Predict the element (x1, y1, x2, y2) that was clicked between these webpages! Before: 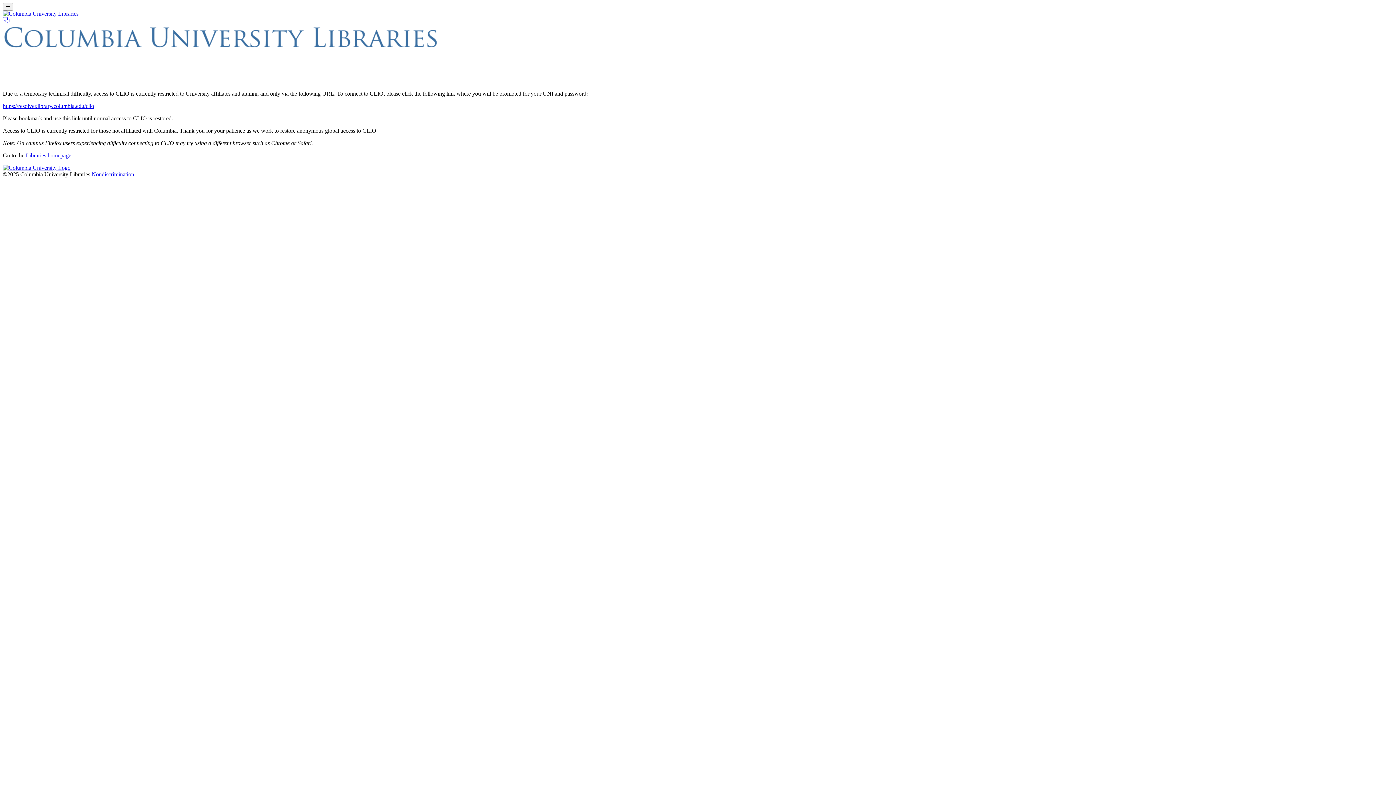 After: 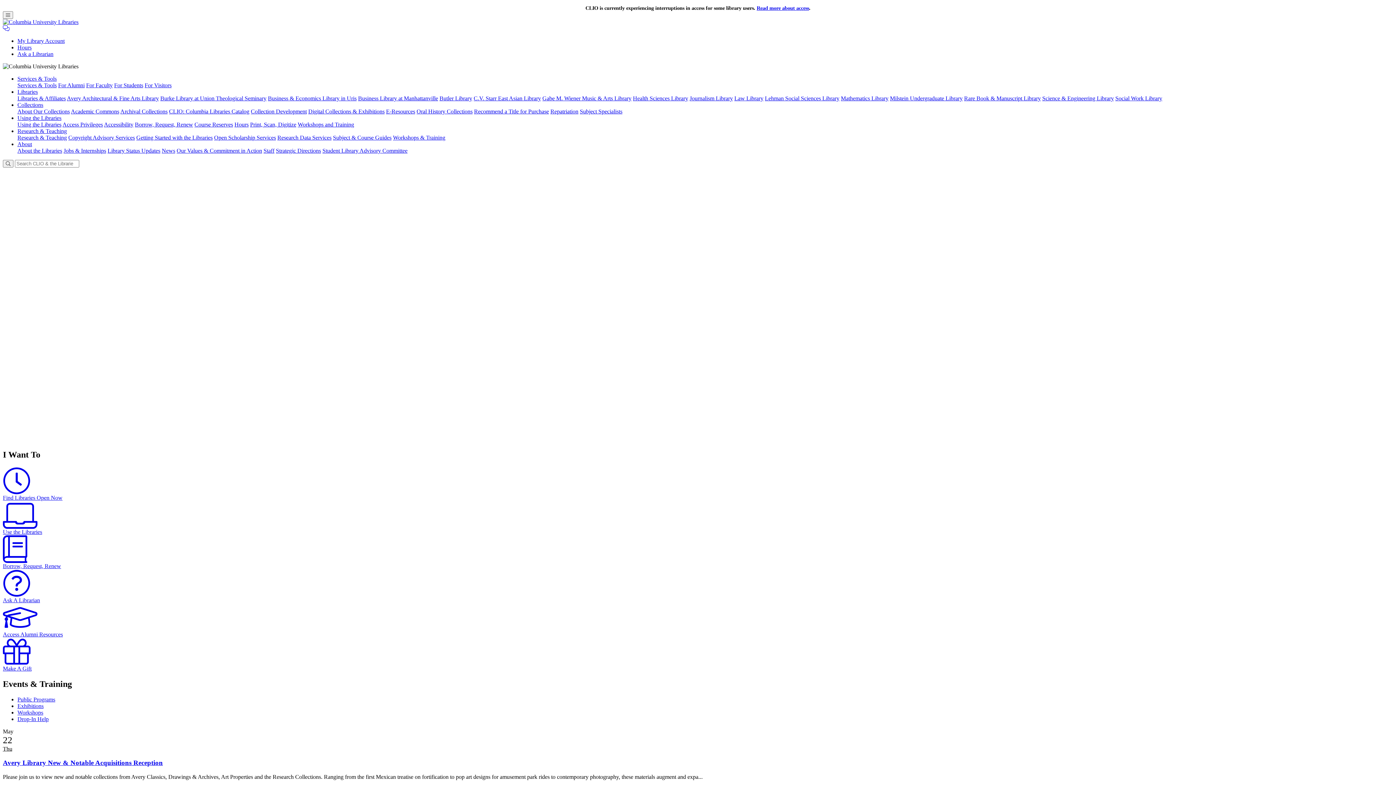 Action: bbox: (2, 10, 78, 16)